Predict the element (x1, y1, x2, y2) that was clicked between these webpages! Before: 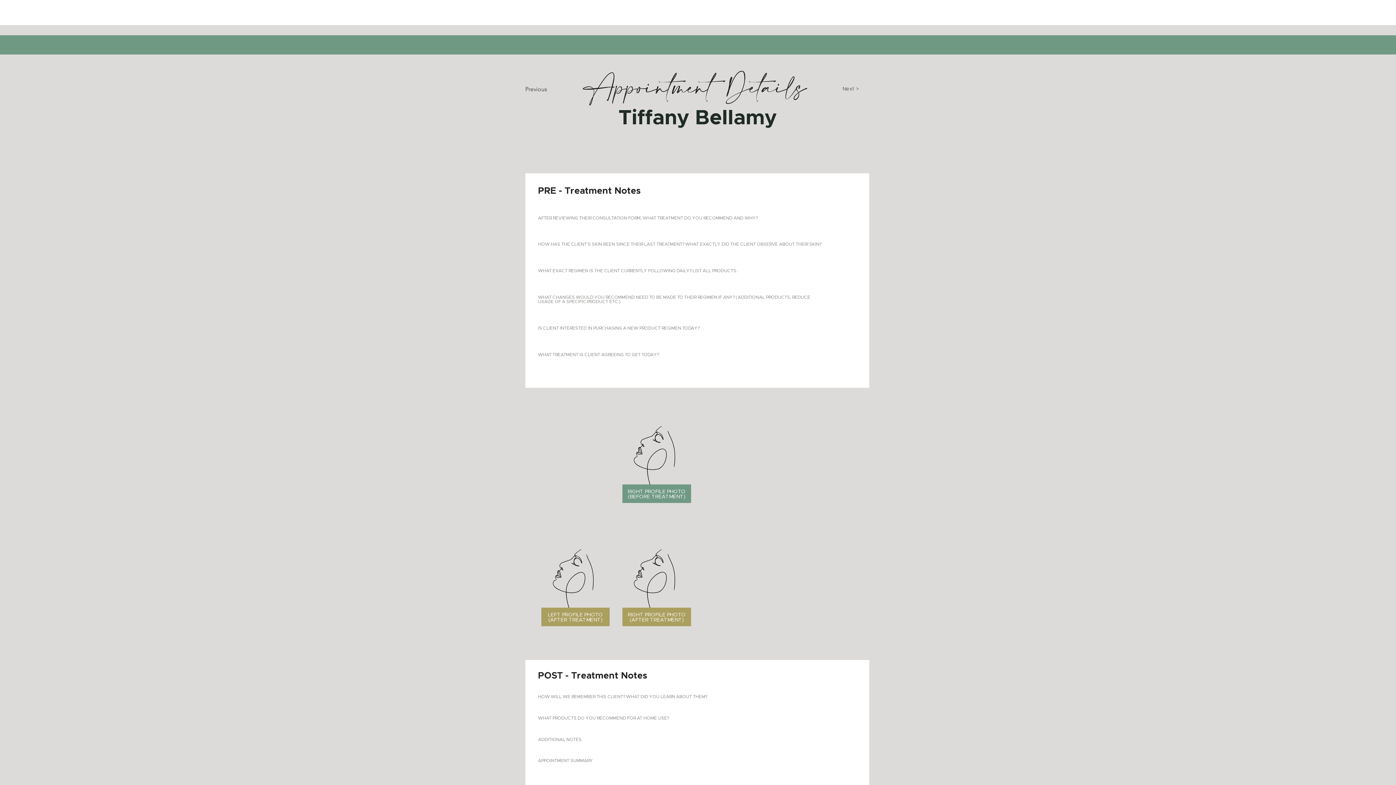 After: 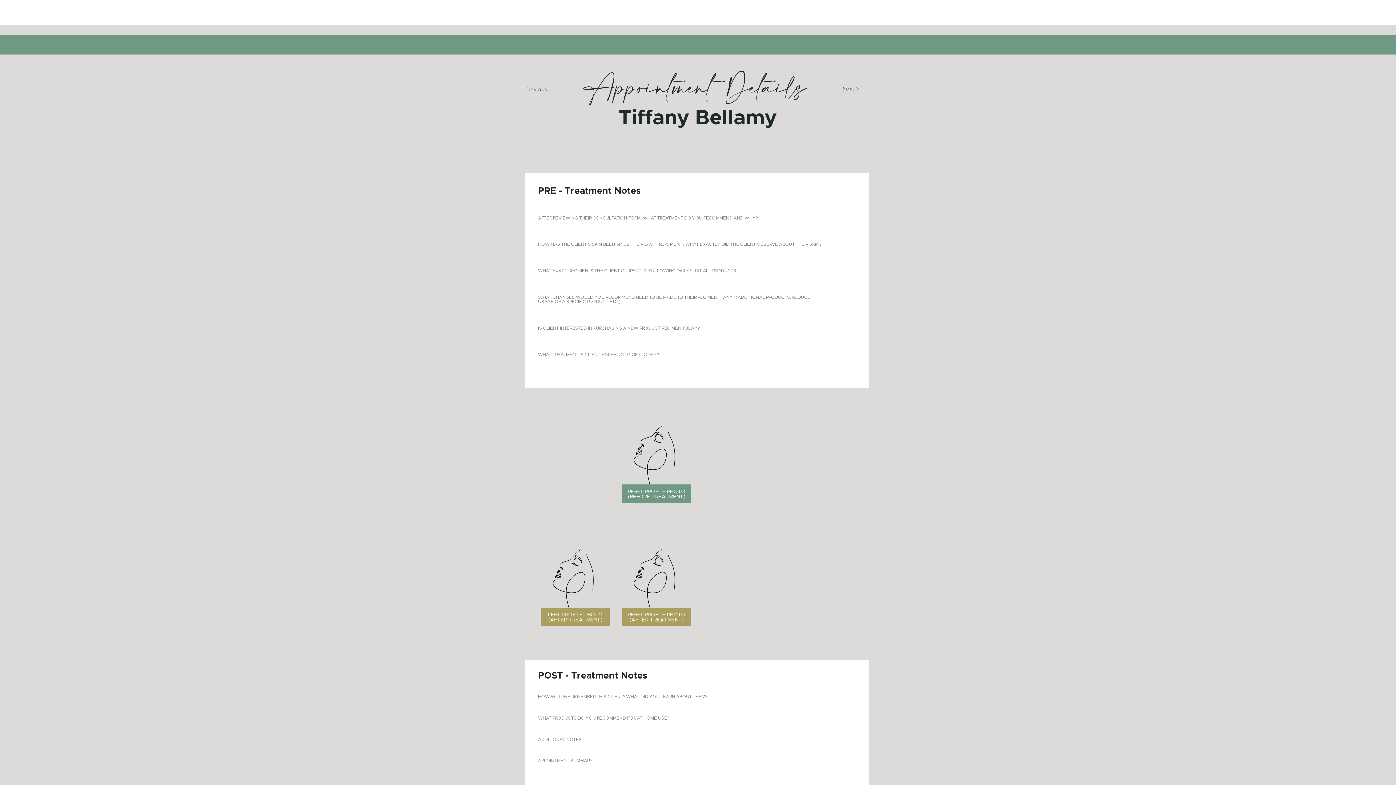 Action: bbox: (525, 82, 573, 96) label: Previous